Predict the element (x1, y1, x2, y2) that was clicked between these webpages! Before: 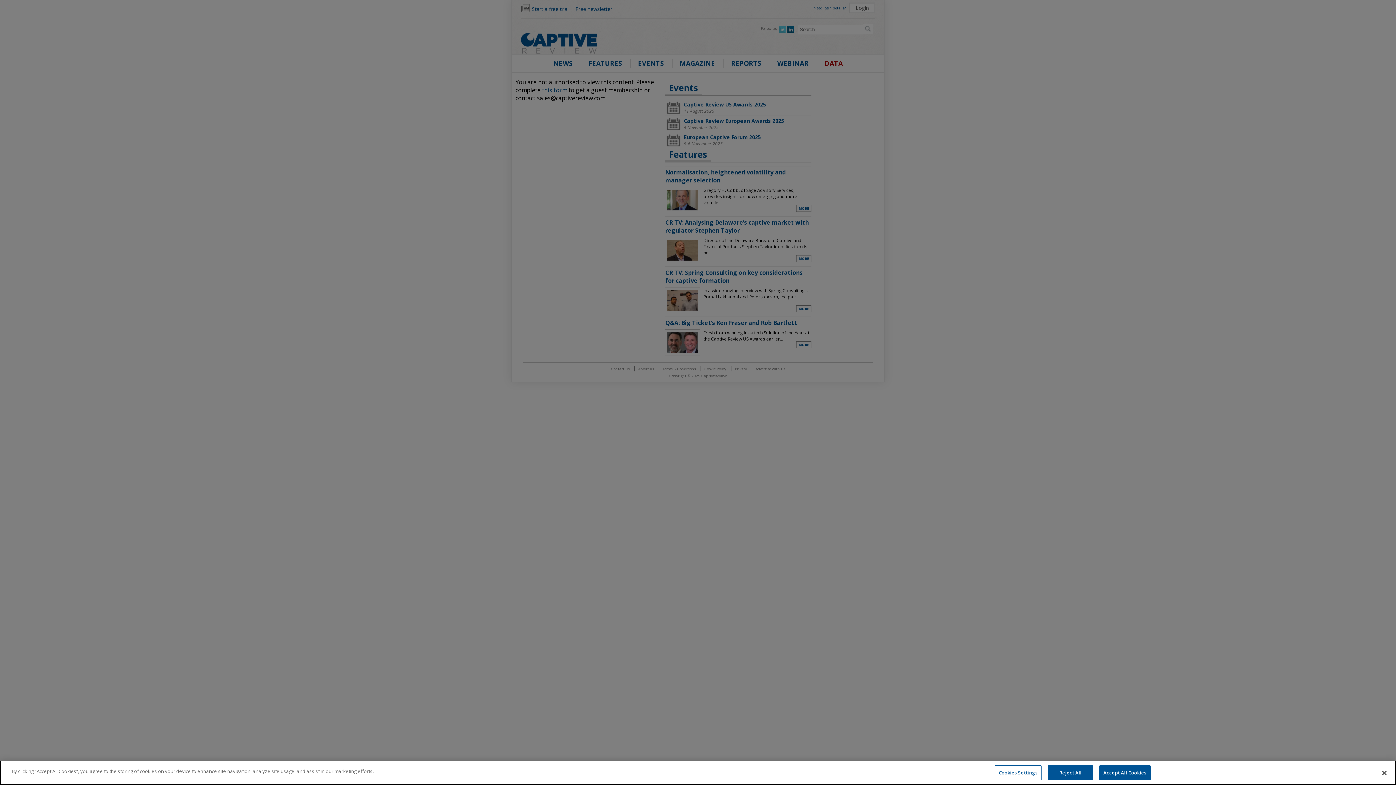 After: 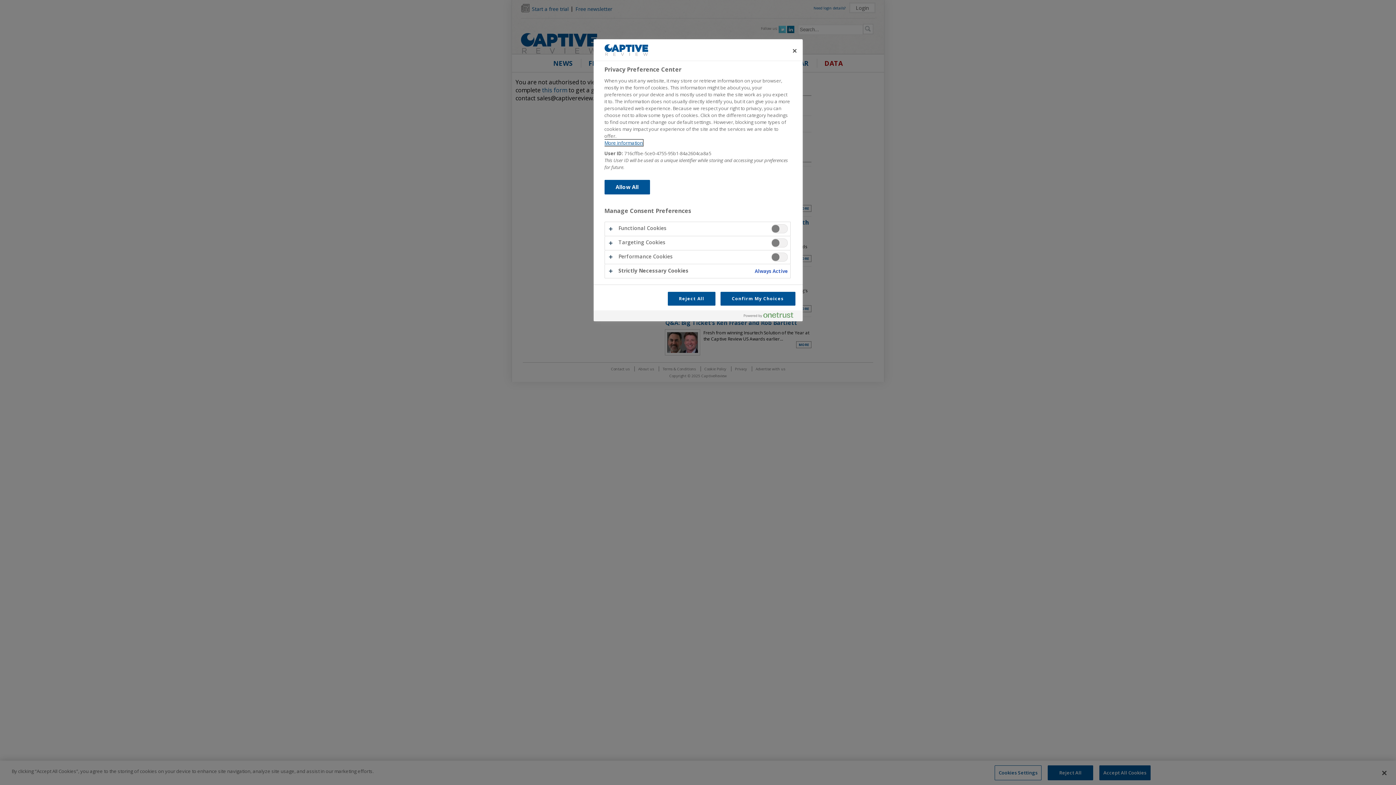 Action: bbox: (994, 765, 1041, 780) label: Cookies Settings